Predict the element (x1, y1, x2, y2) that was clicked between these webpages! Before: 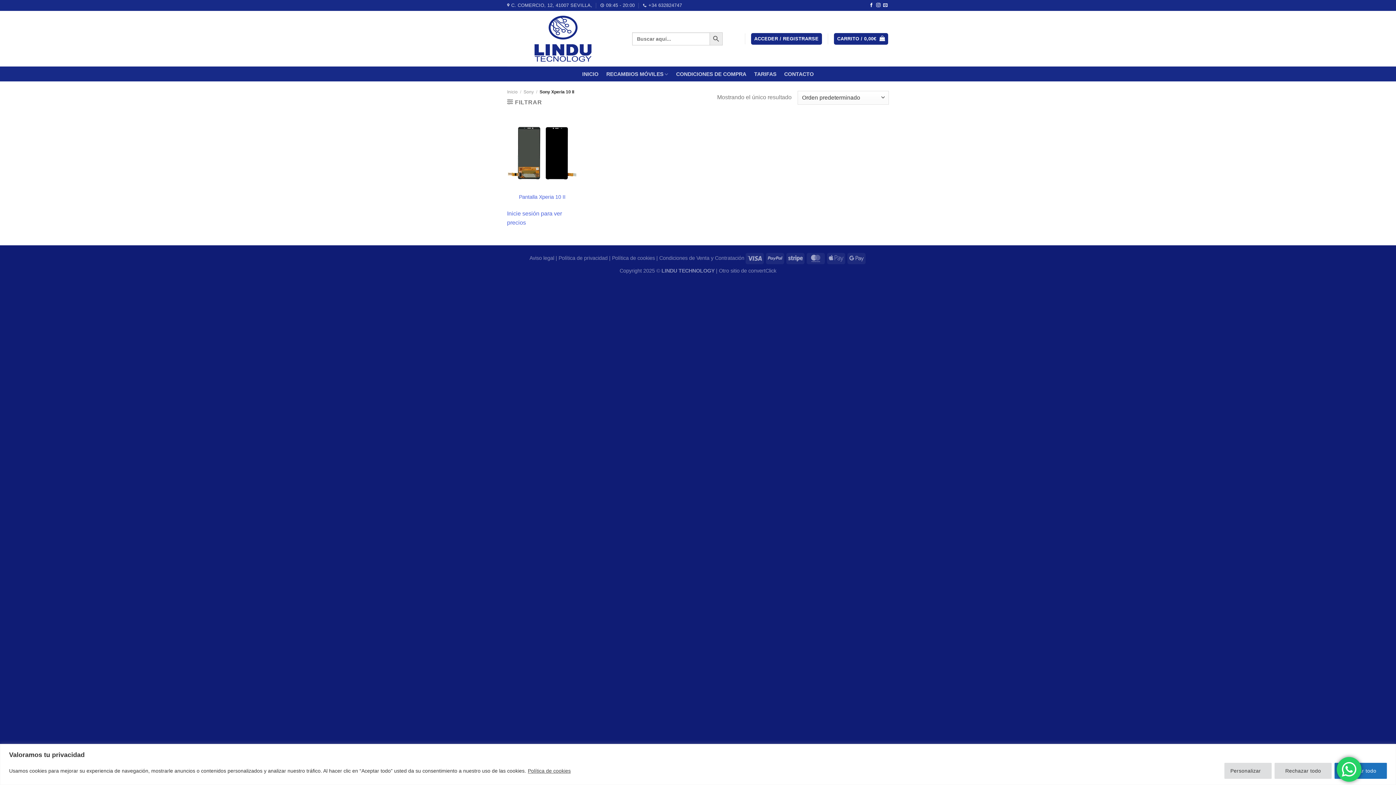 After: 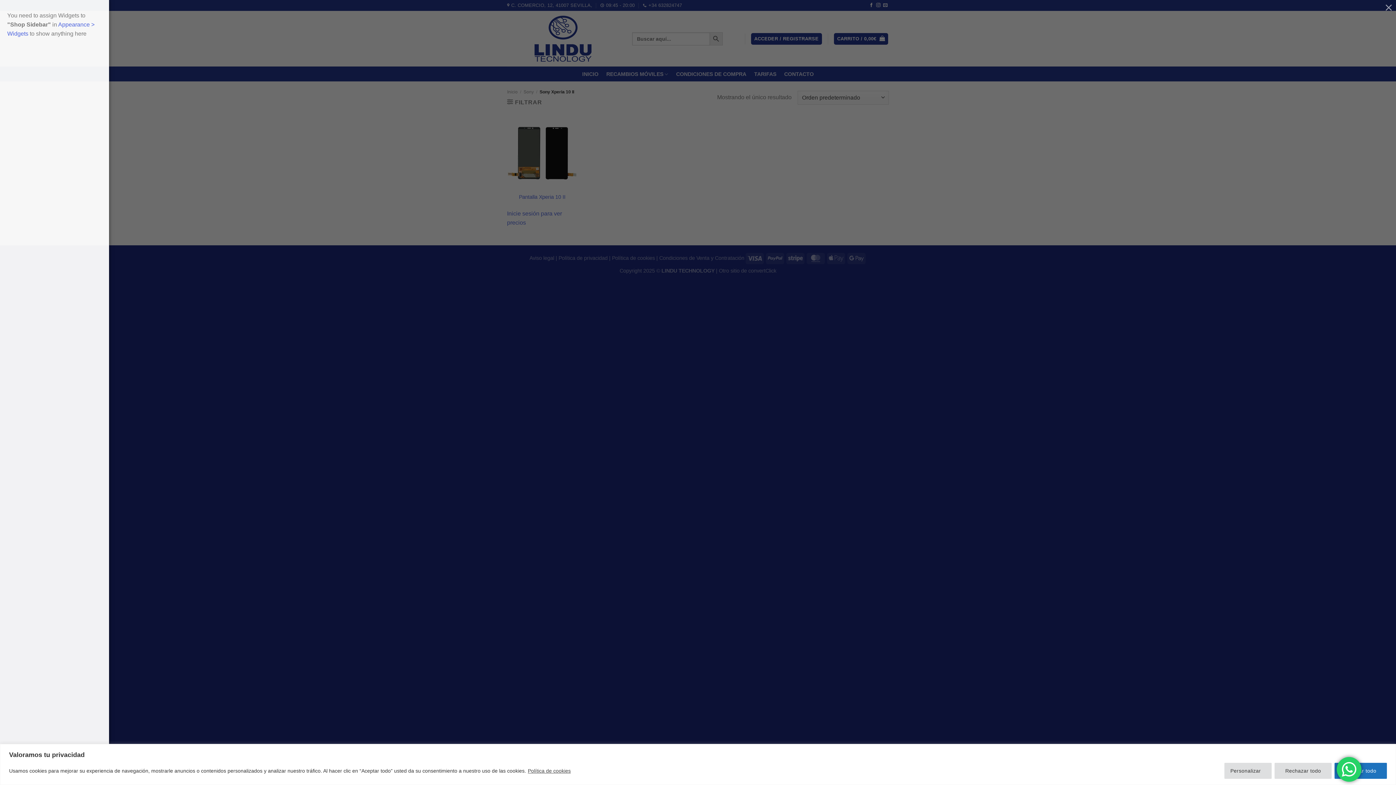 Action: label:  FILTRAR bbox: (507, 98, 542, 105)